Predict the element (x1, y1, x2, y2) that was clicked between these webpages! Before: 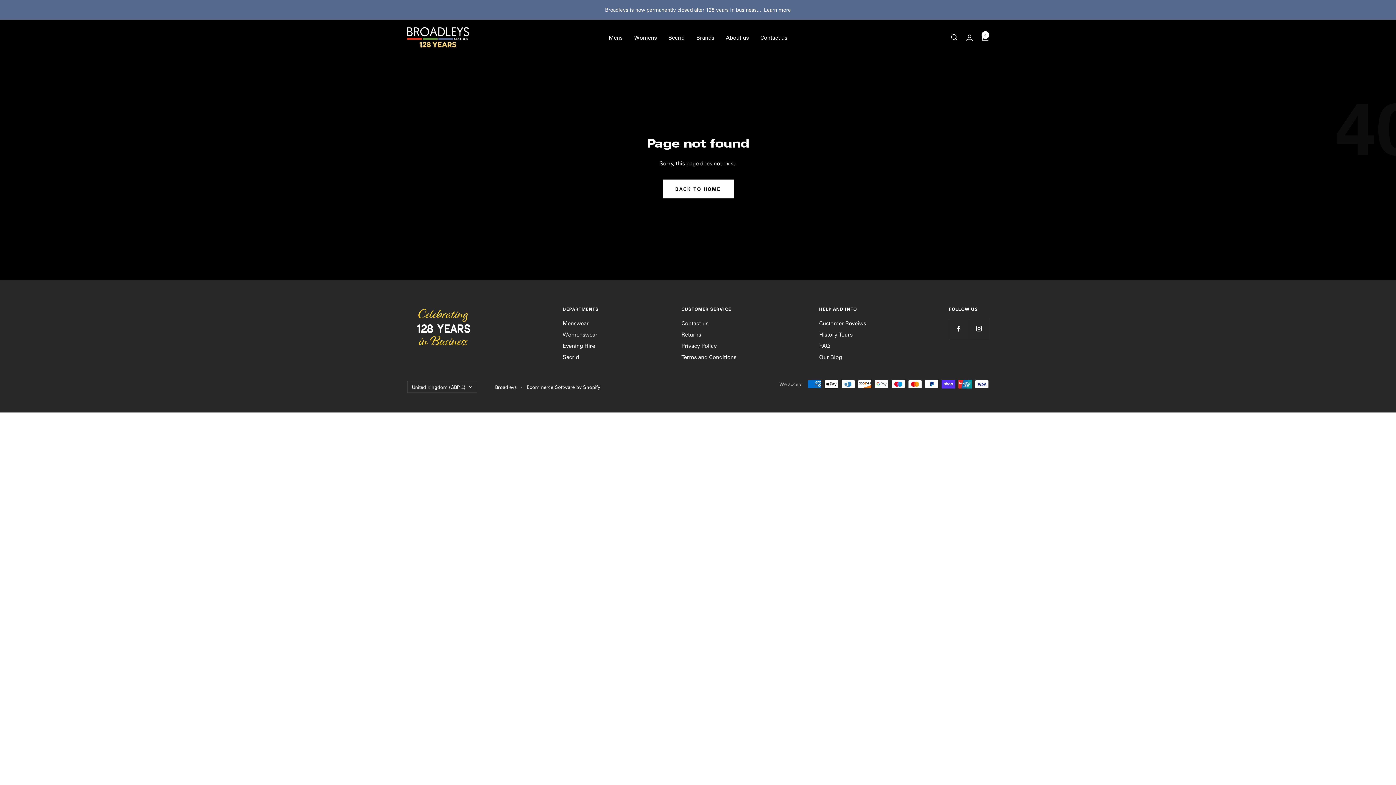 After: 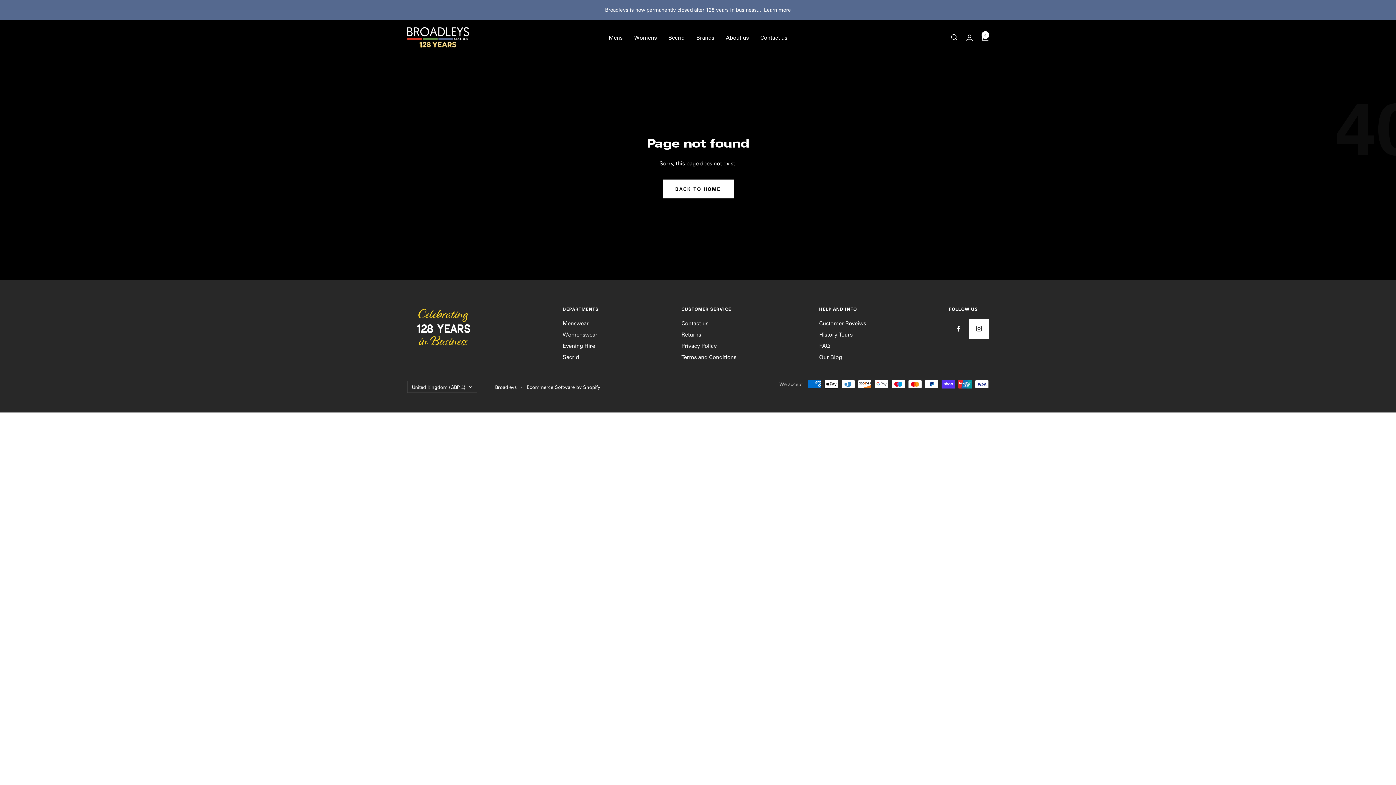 Action: label: Follow us on Instagram bbox: (969, 318, 989, 338)